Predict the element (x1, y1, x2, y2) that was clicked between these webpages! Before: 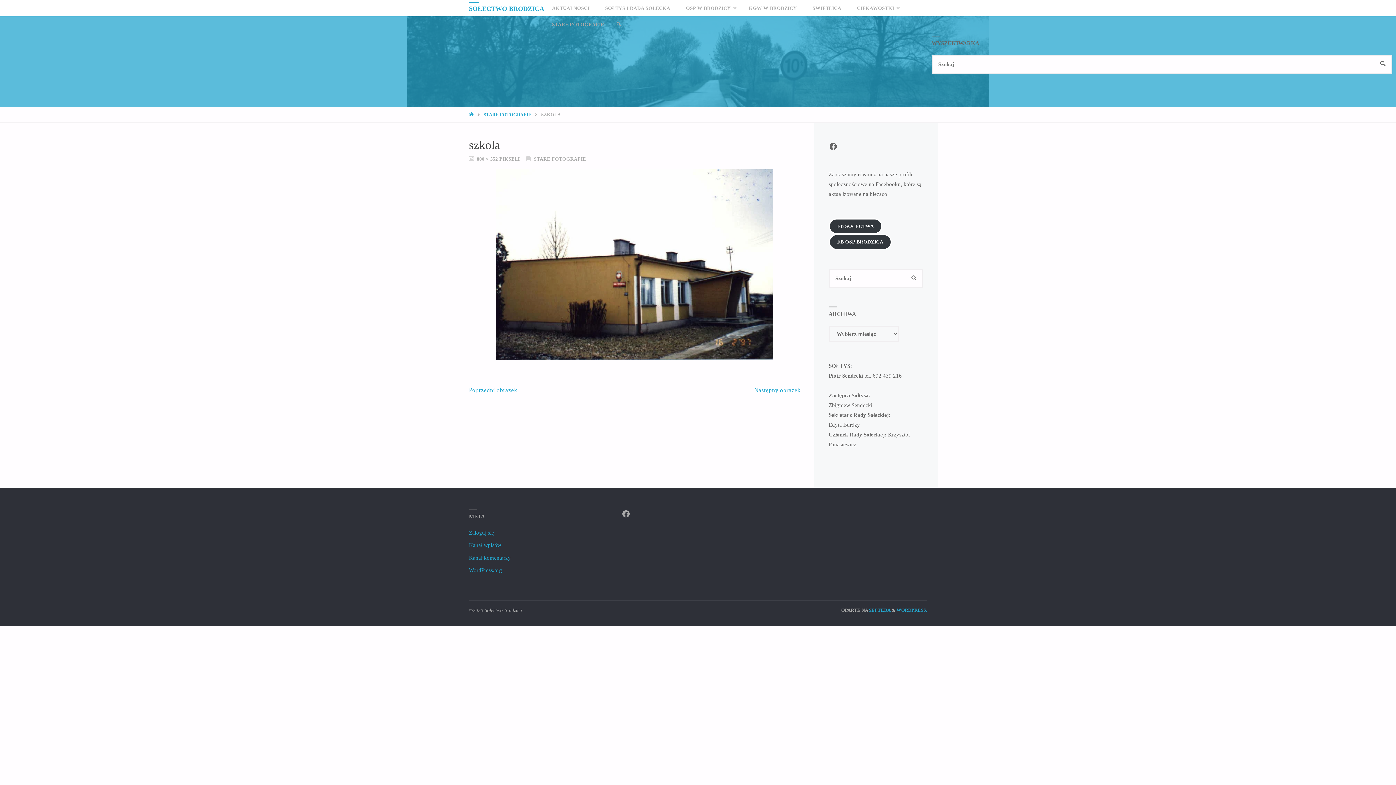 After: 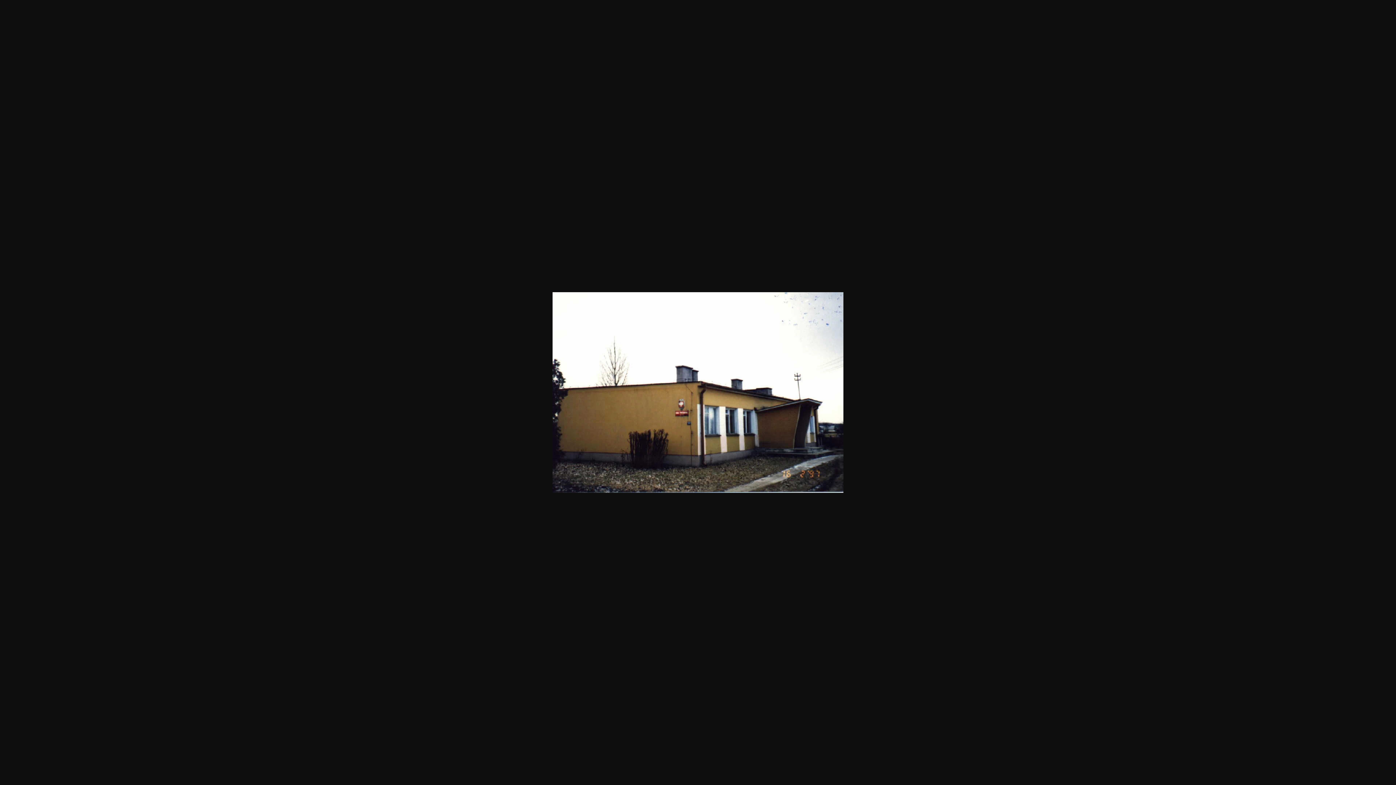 Action: label: 800 × 552  bbox: (476, 156, 499, 161)